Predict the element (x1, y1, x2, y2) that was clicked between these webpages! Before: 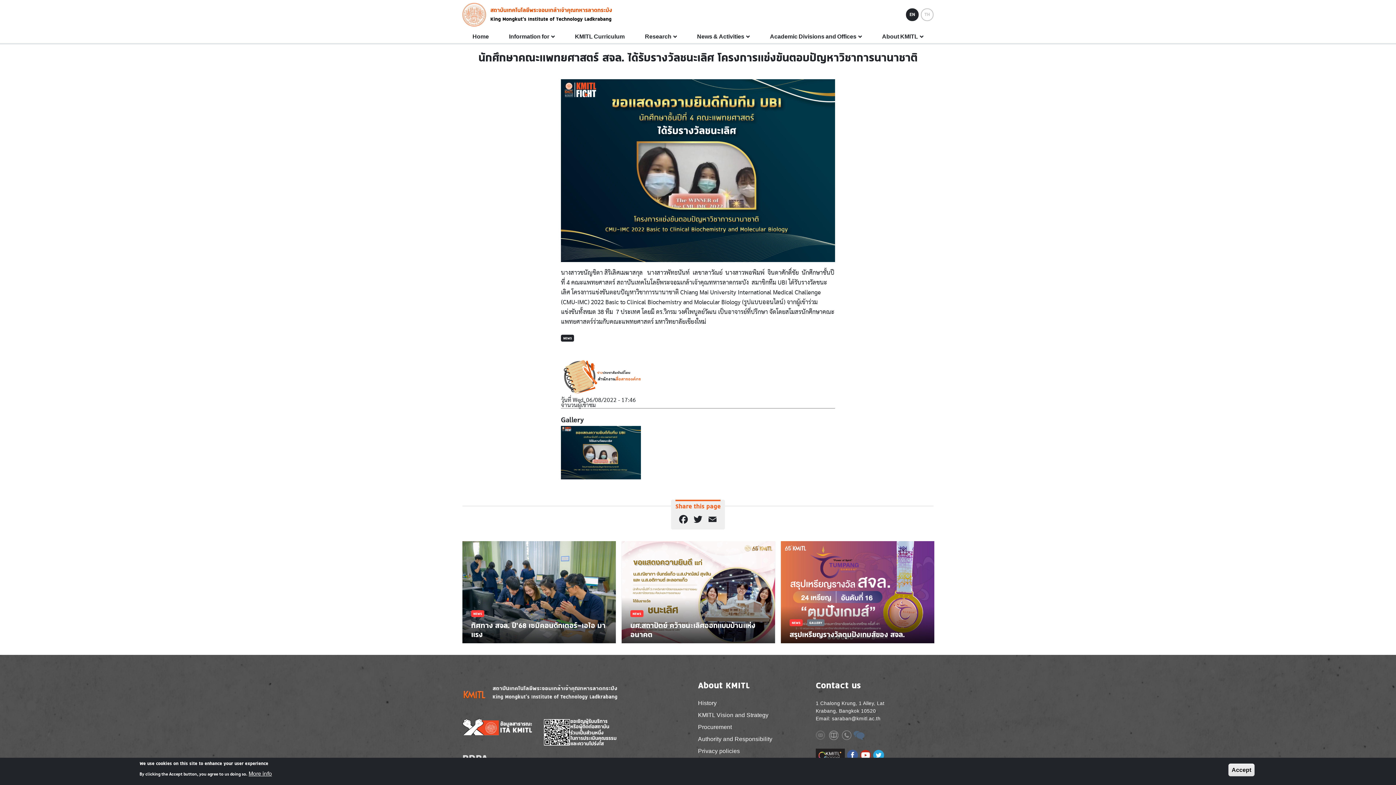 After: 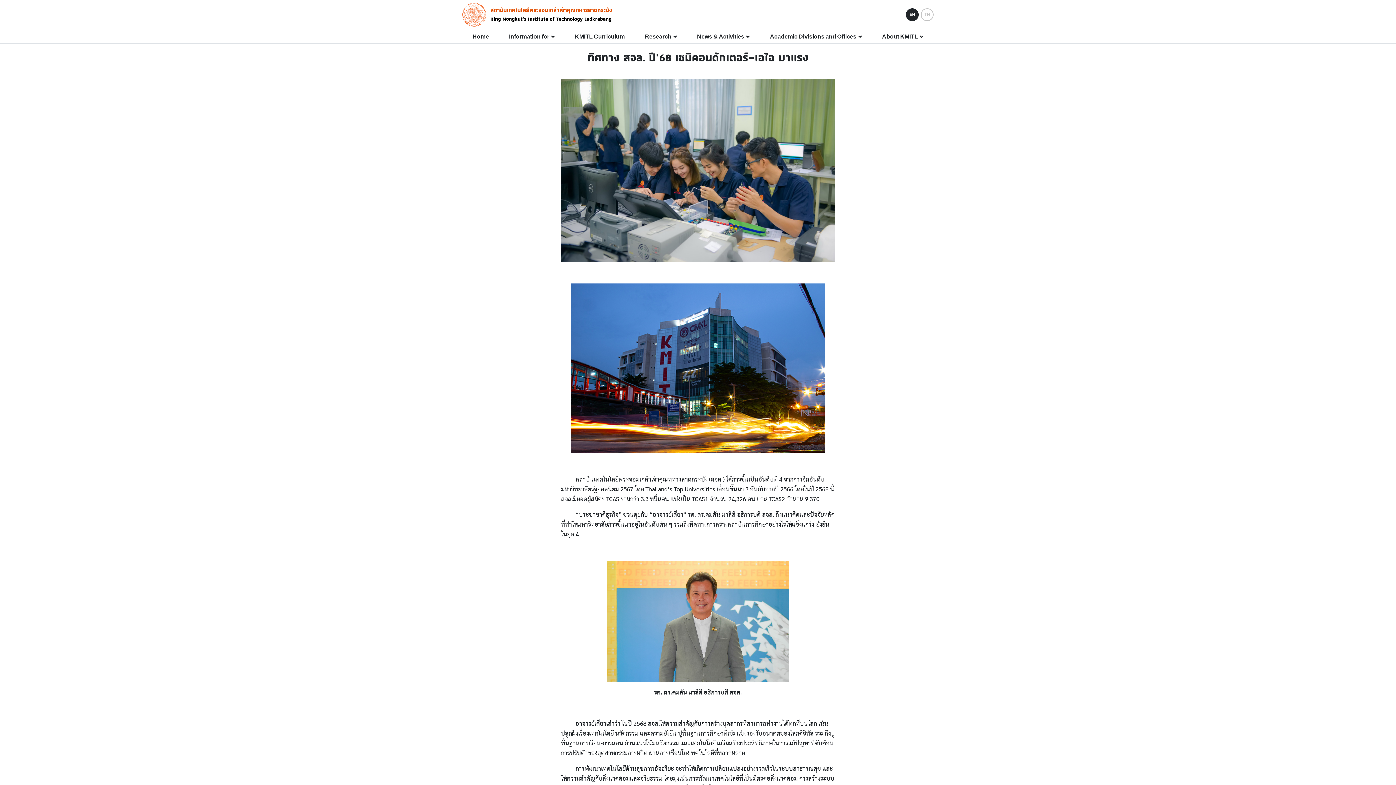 Action: bbox: (462, 541, 616, 643)